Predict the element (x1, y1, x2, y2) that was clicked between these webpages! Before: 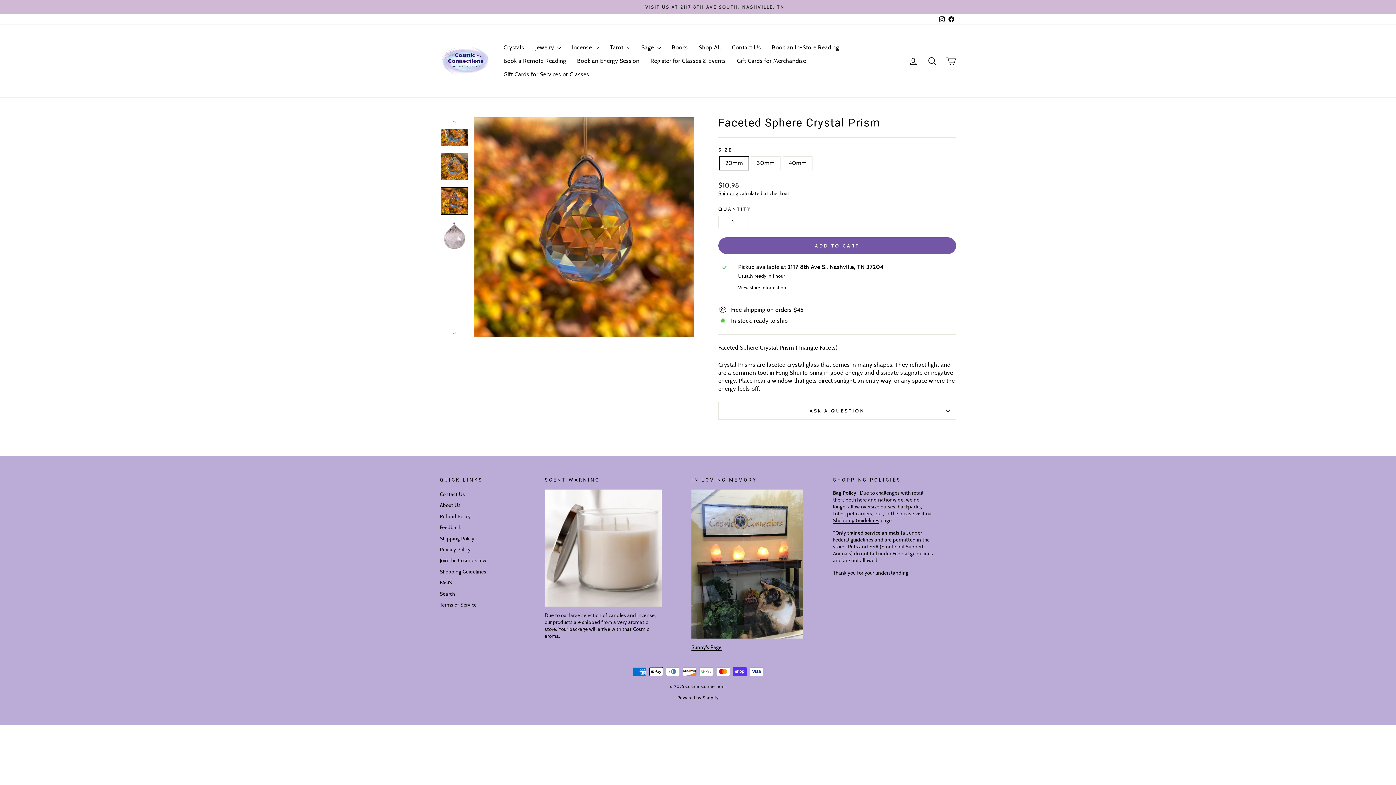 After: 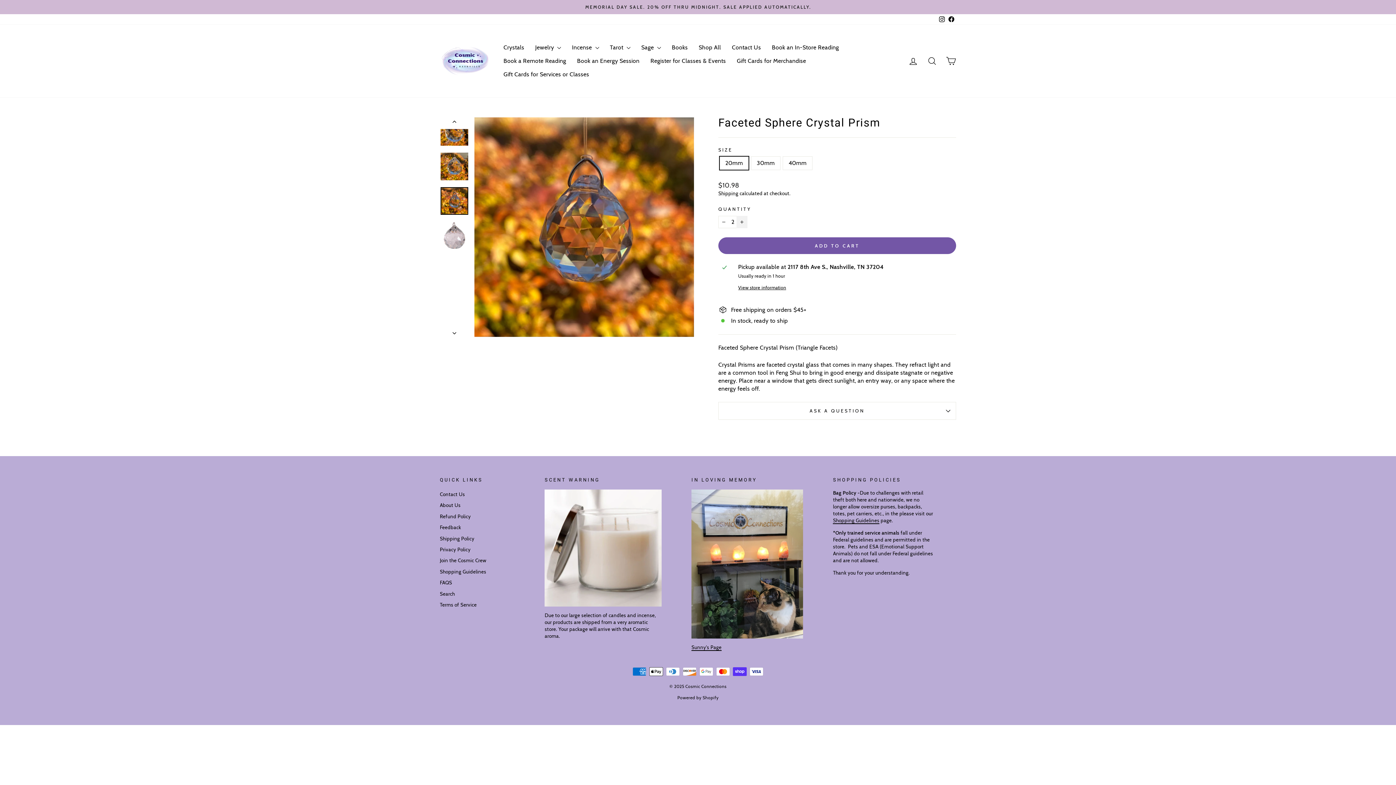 Action: label: Increase item quantity by one bbox: (736, 216, 747, 228)